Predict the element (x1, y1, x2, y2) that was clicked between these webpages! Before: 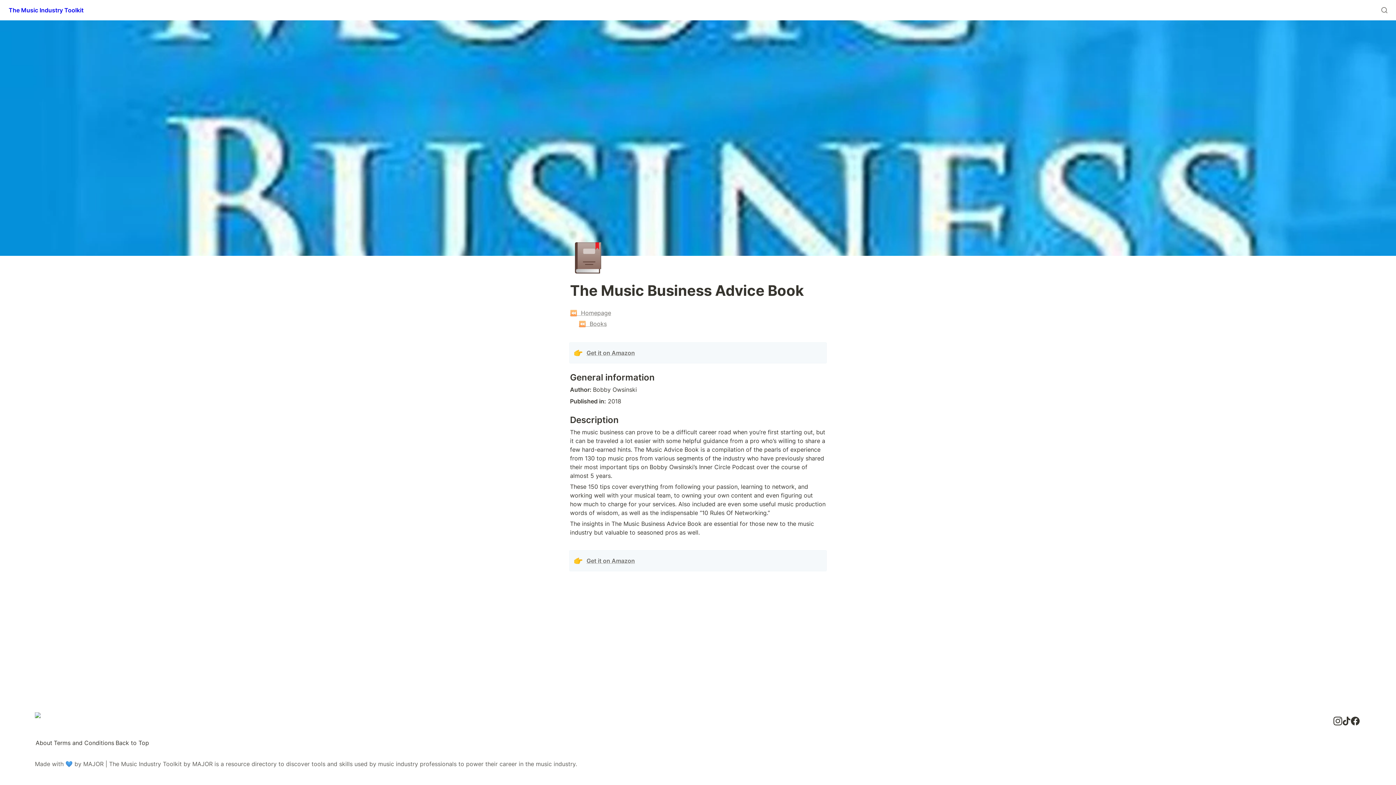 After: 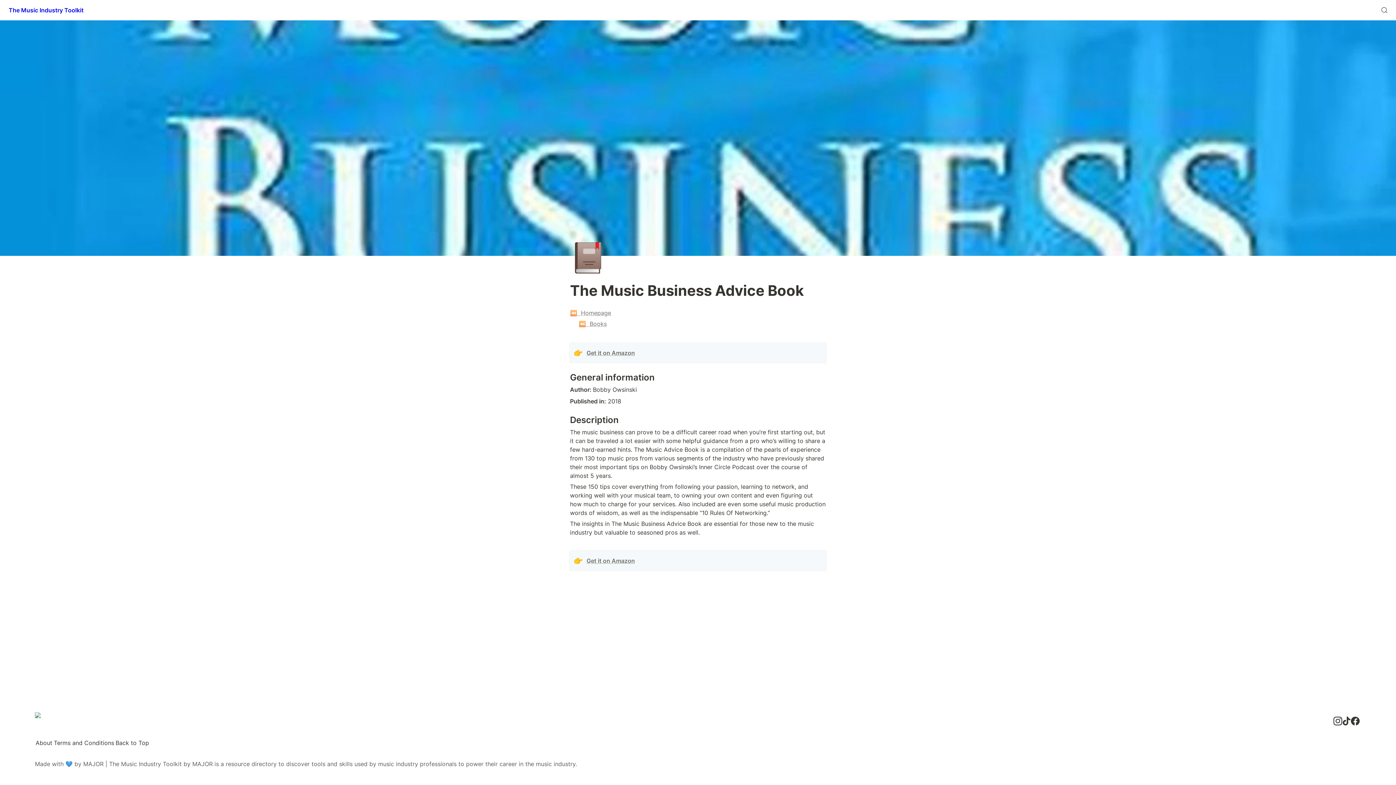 Action: bbox: (1351, 717, 1360, 725)